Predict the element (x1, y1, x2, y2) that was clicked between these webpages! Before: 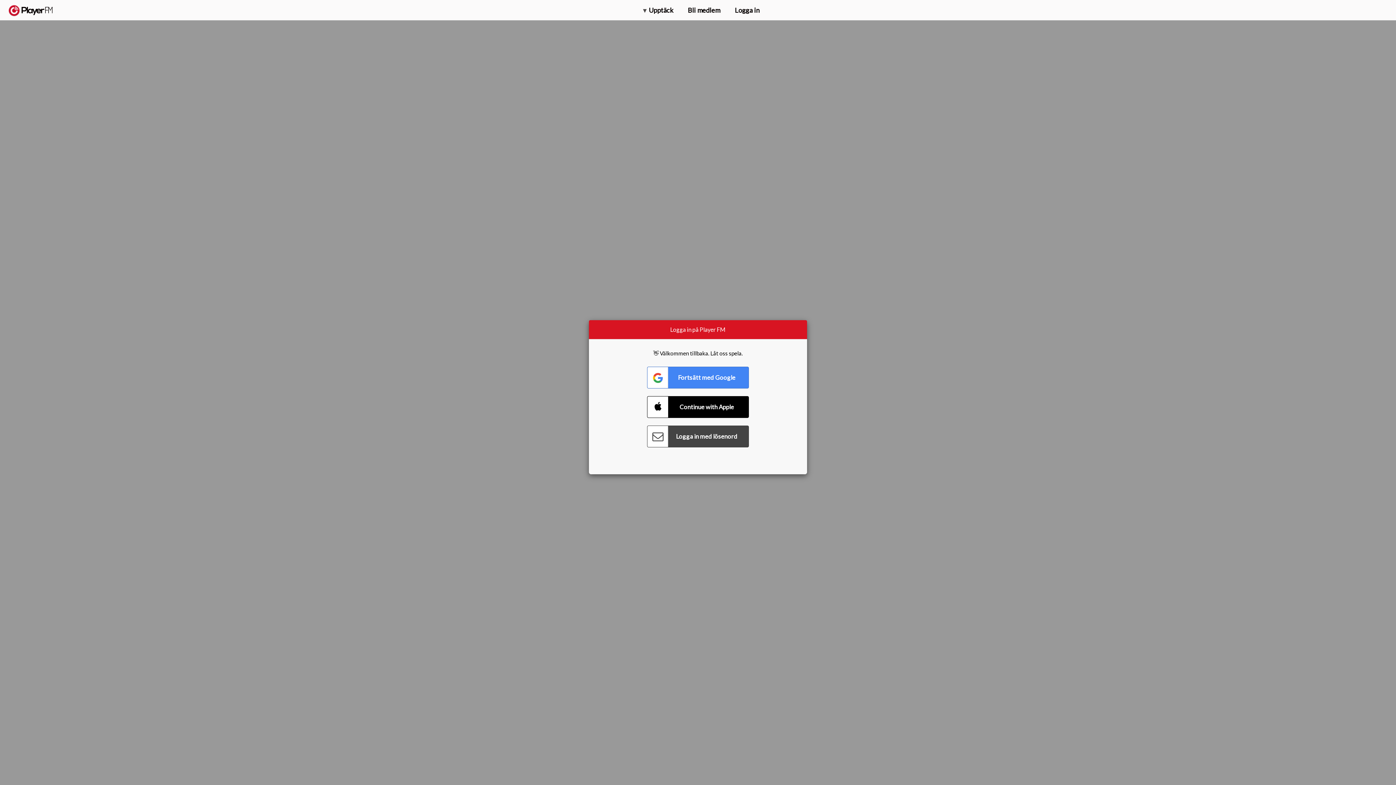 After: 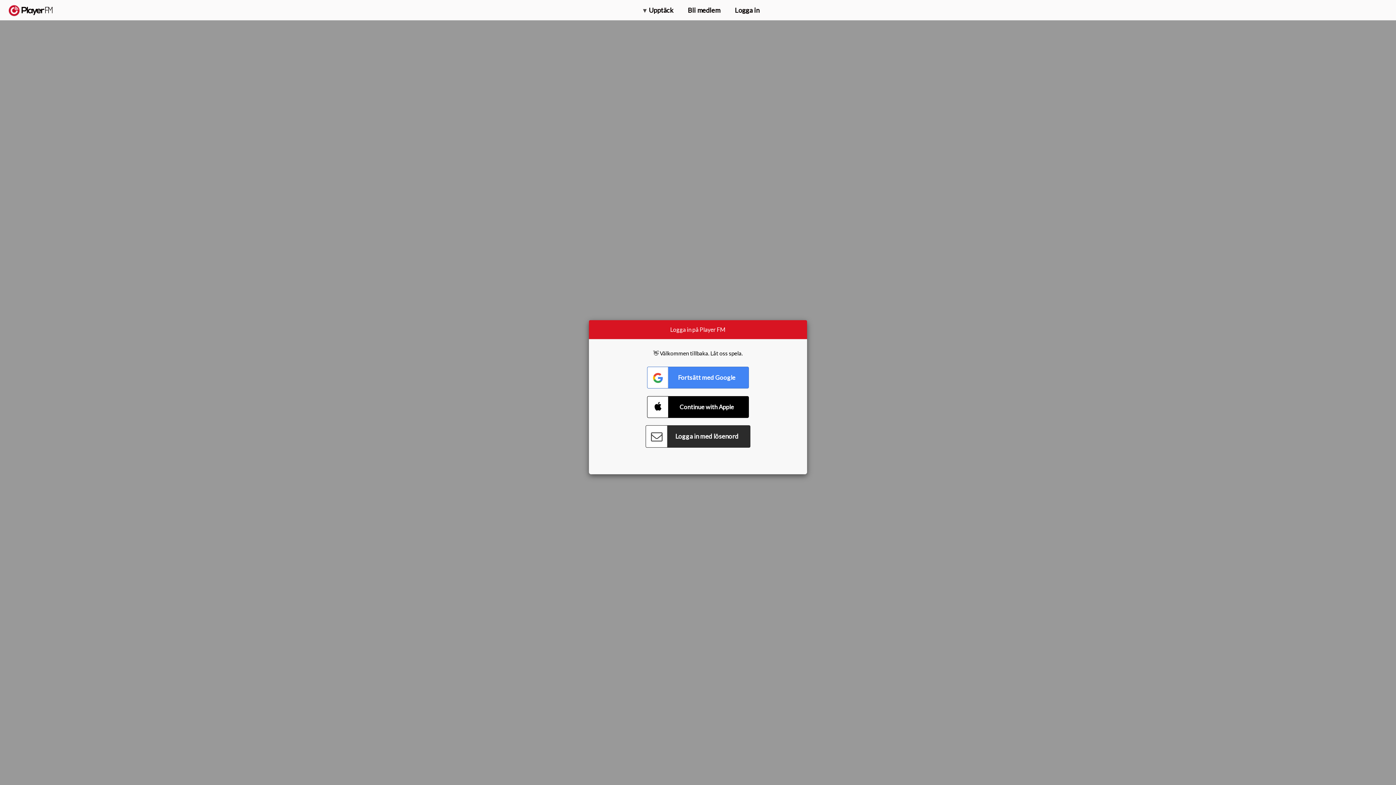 Action: bbox: (647, 425, 749, 447) label: Connect with Password